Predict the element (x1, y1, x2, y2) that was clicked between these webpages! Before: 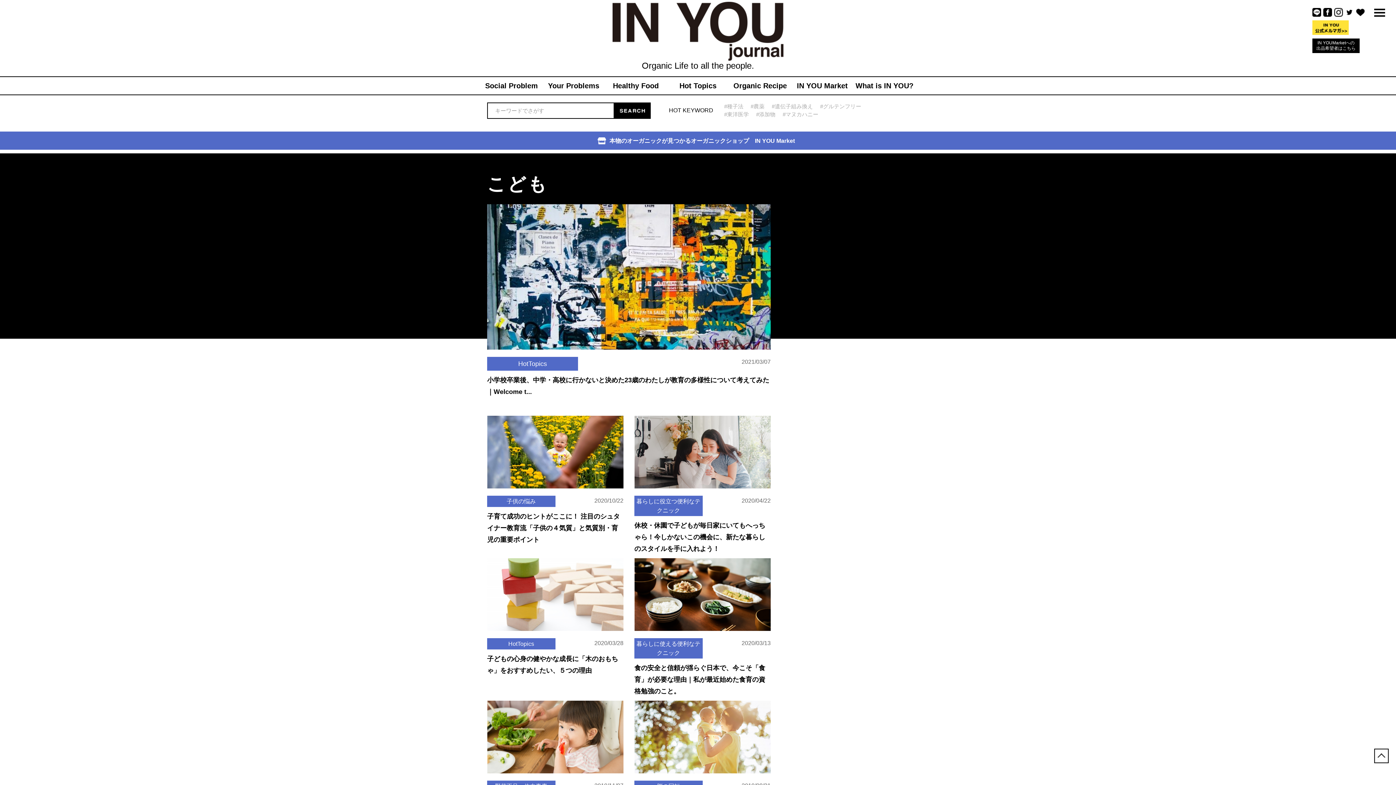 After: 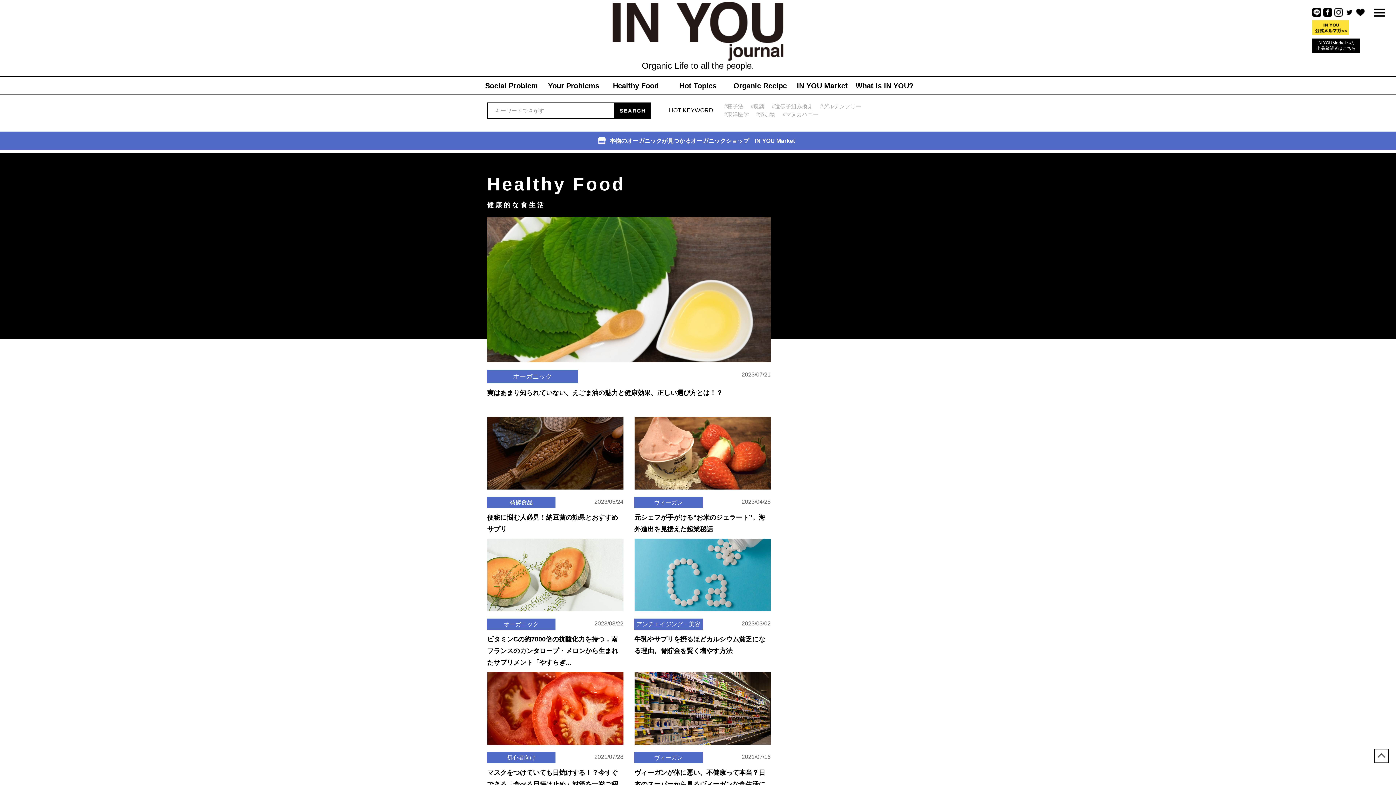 Action: label: Healthy Food bbox: (613, 81, 658, 89)